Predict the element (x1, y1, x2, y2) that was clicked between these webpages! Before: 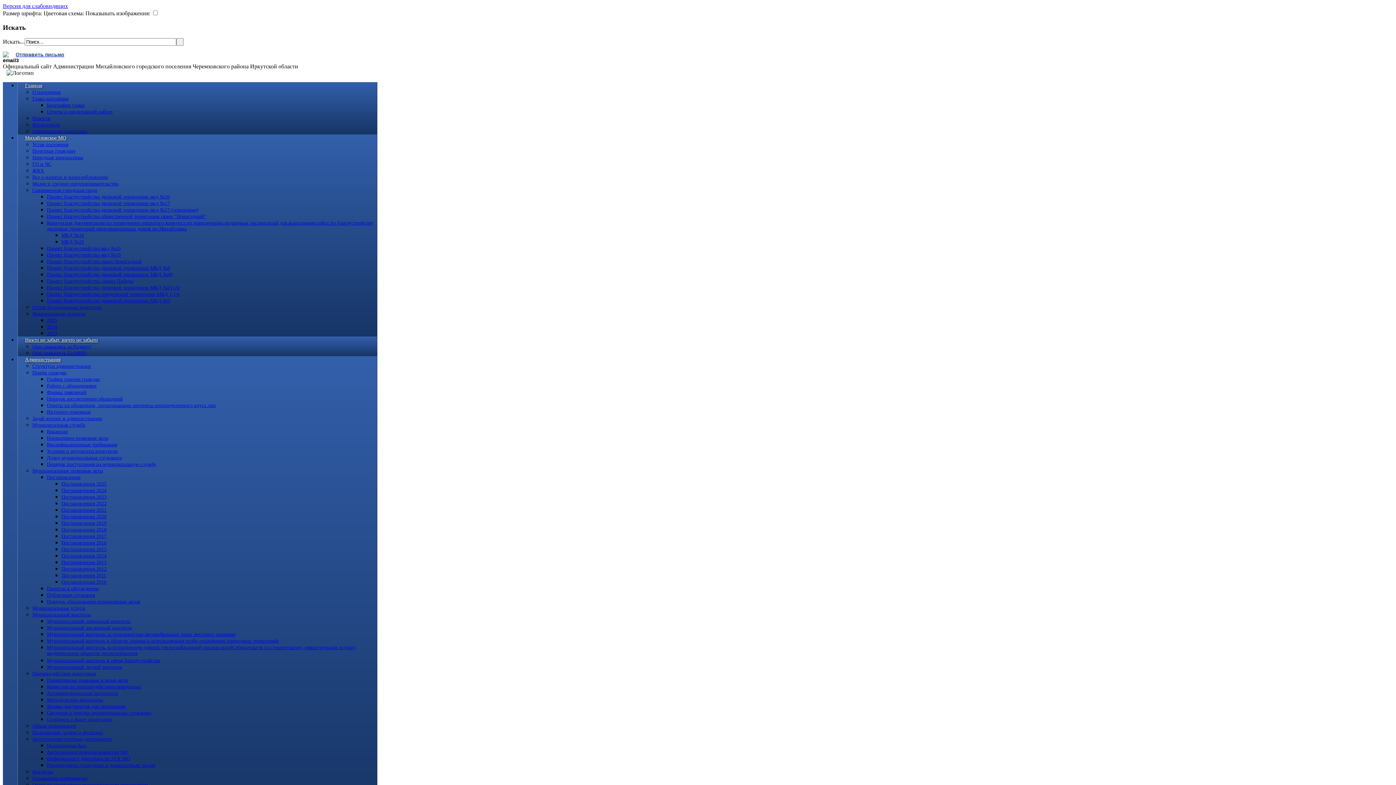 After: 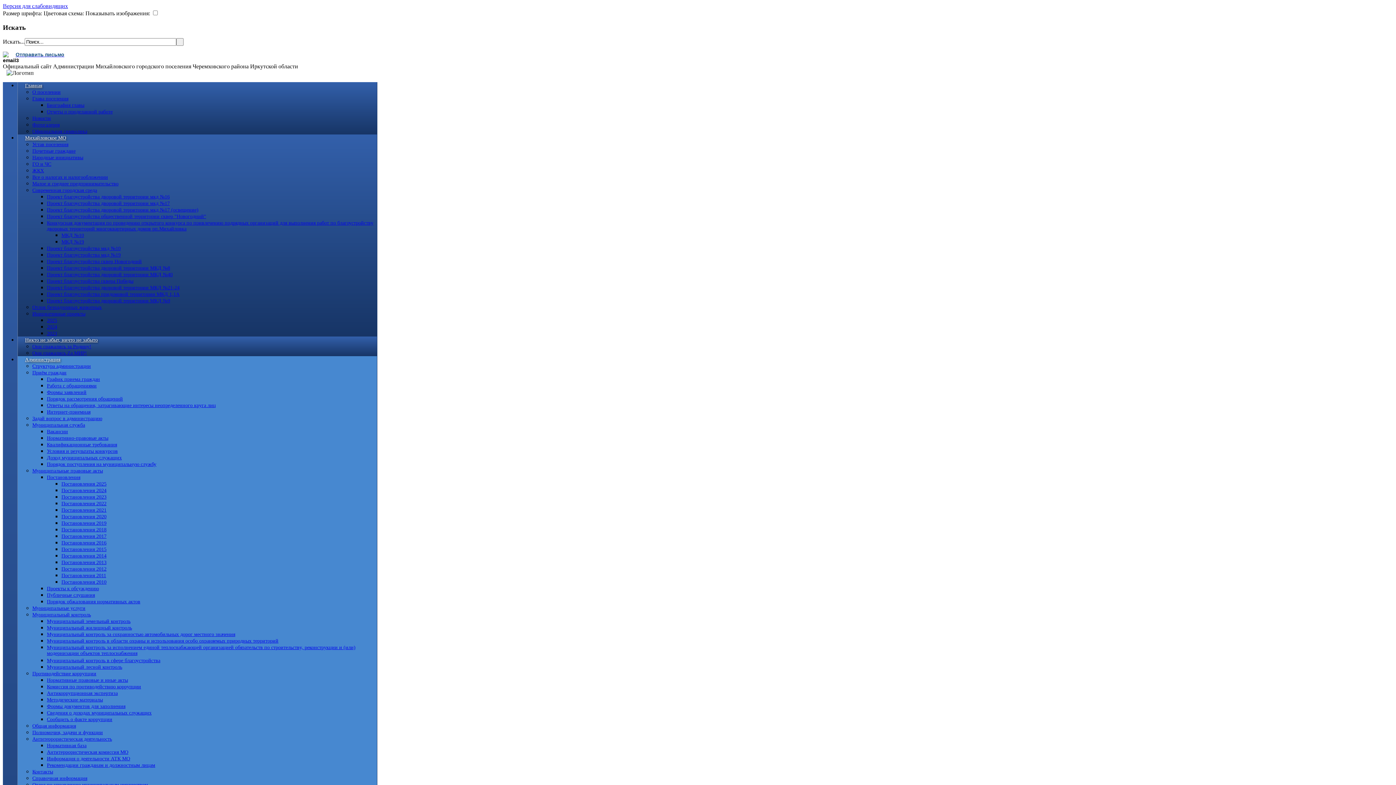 Action: label: Постановления 2015 bbox: (61, 547, 106, 552)